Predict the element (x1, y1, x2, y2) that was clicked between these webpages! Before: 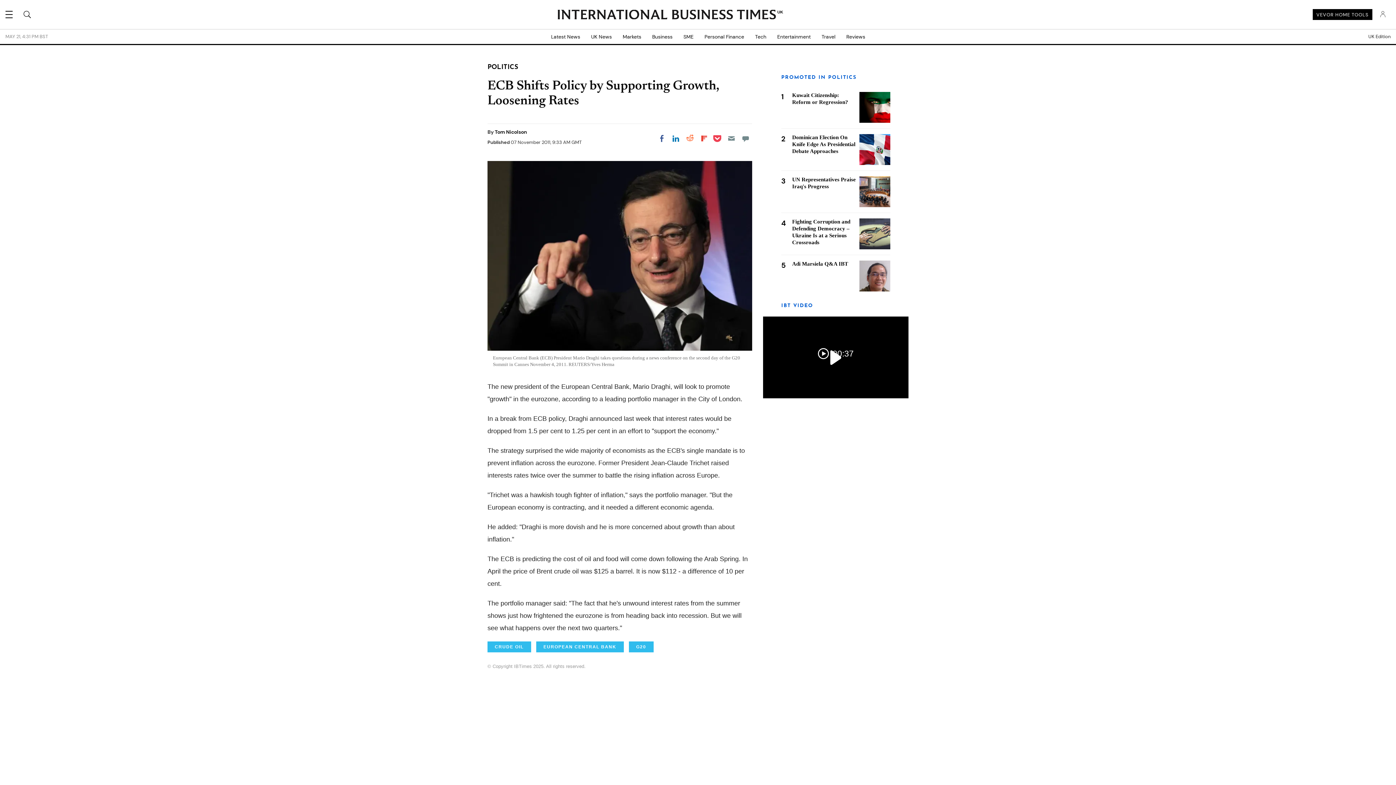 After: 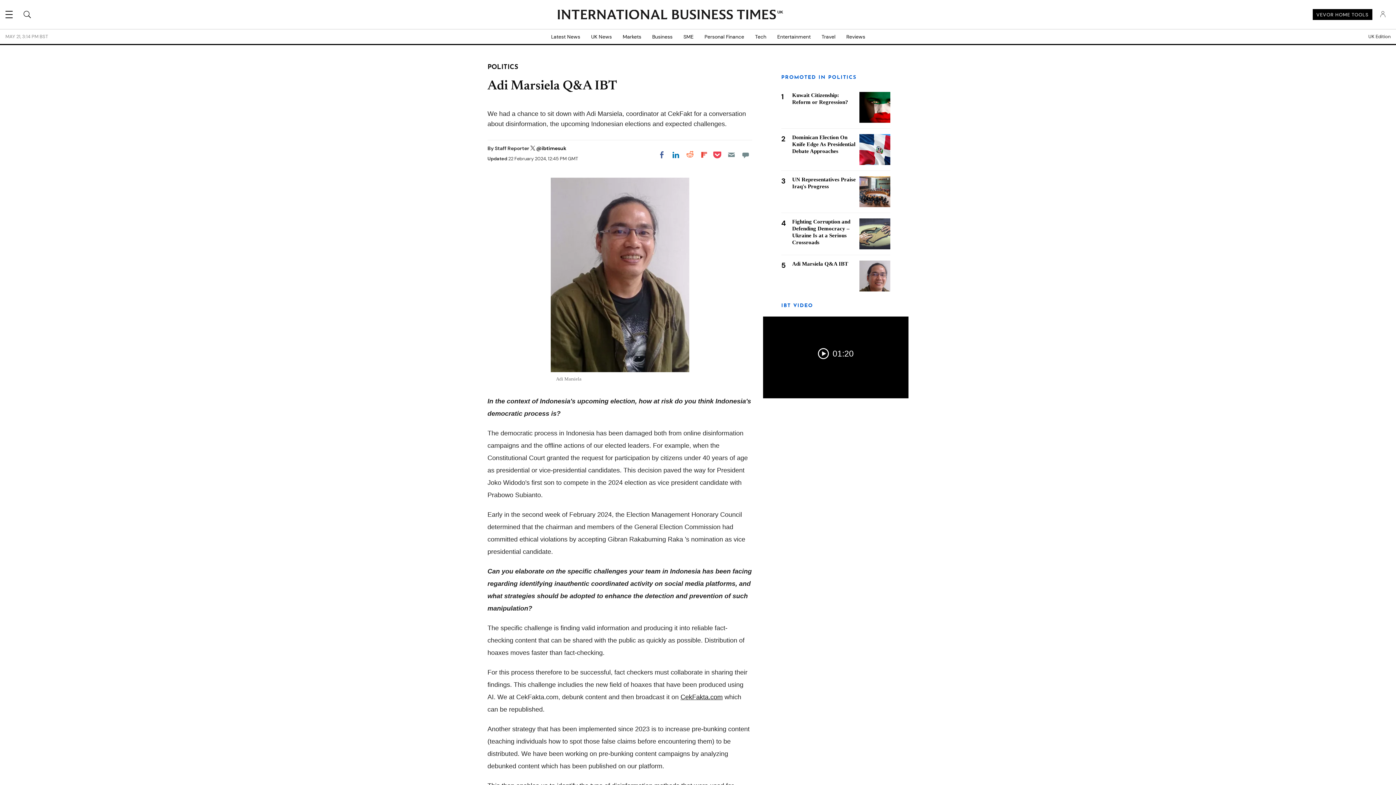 Action: label: Adi Marsiela Q&A IBT bbox: (792, 261, 848, 266)